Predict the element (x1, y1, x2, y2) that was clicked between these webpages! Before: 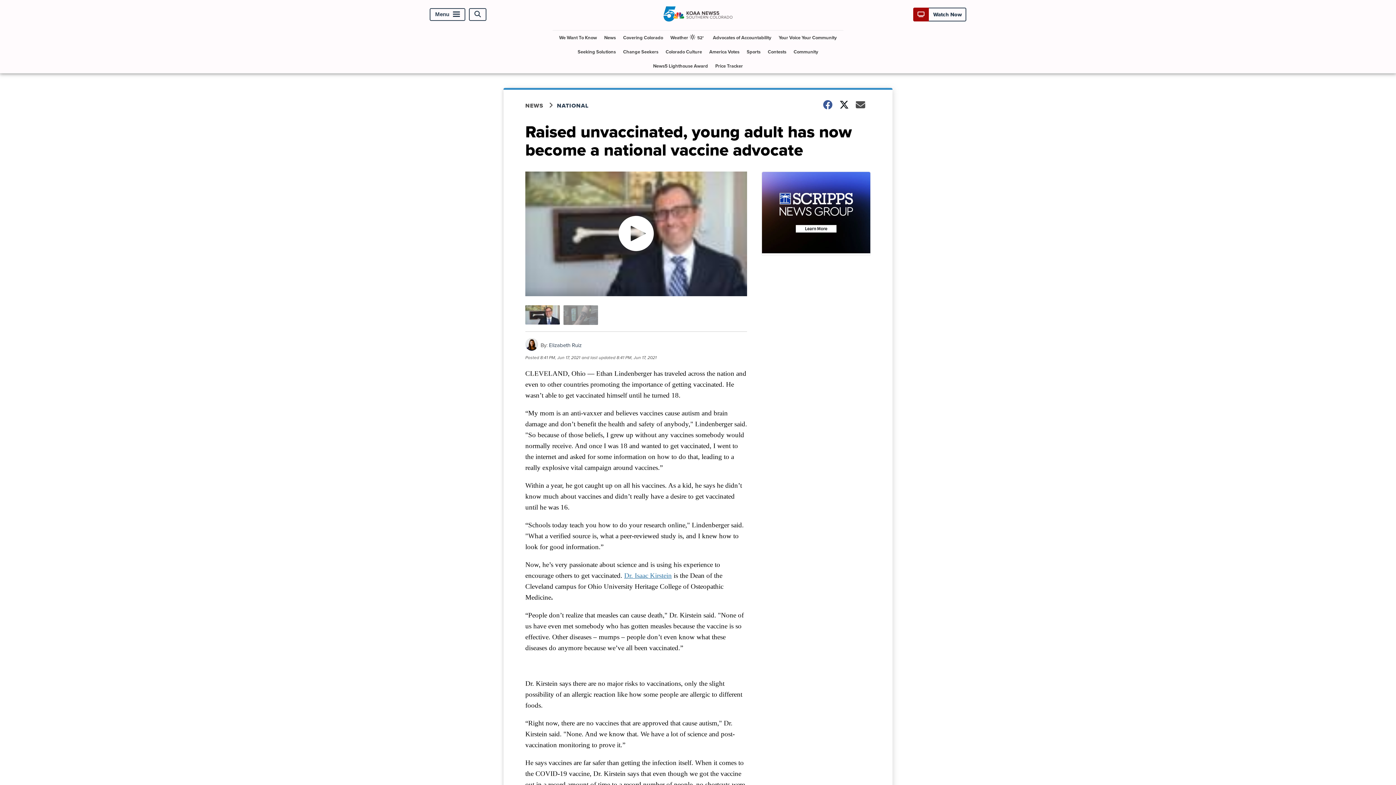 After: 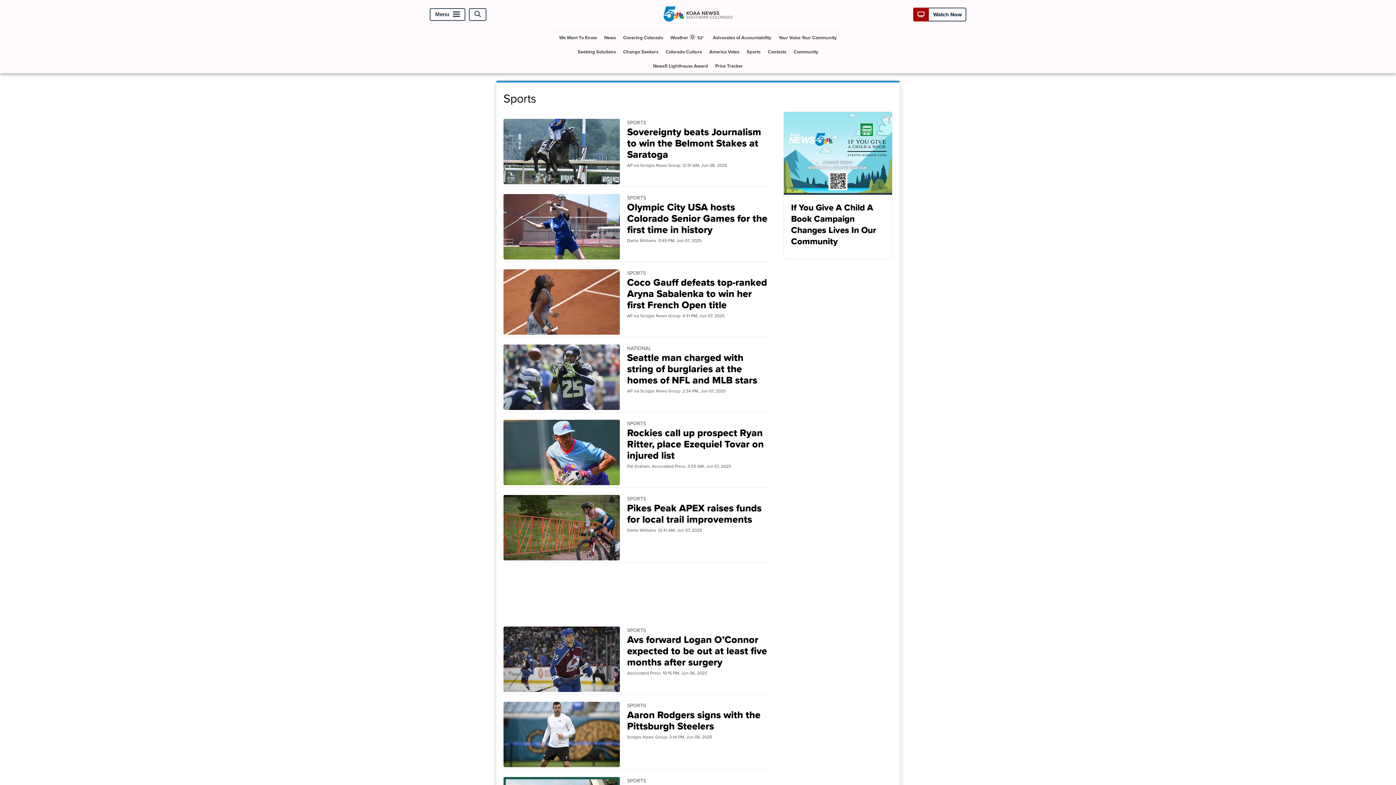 Action: label: Sports bbox: (744, 44, 763, 58)